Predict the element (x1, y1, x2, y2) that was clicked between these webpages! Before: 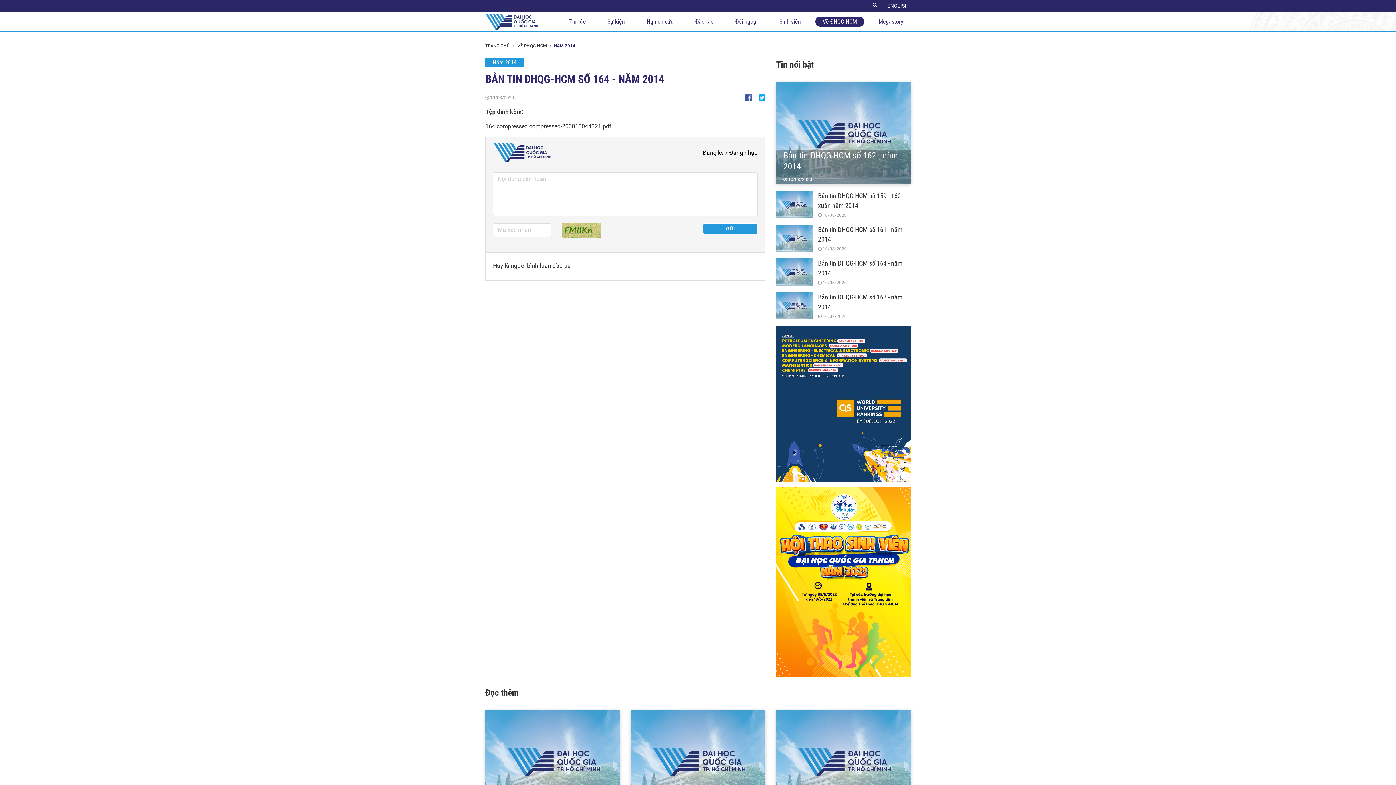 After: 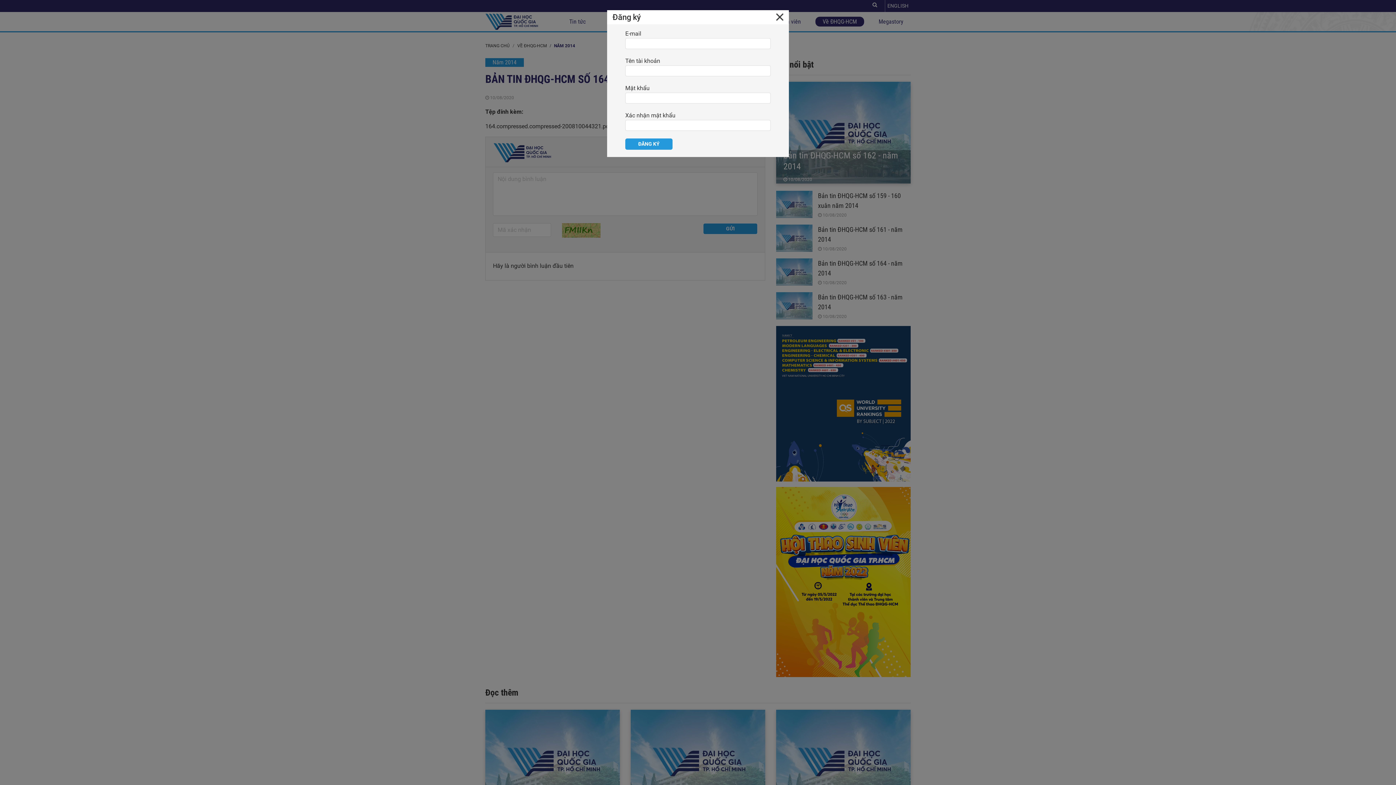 Action: label: Đăng ký bbox: (702, 148, 724, 157)